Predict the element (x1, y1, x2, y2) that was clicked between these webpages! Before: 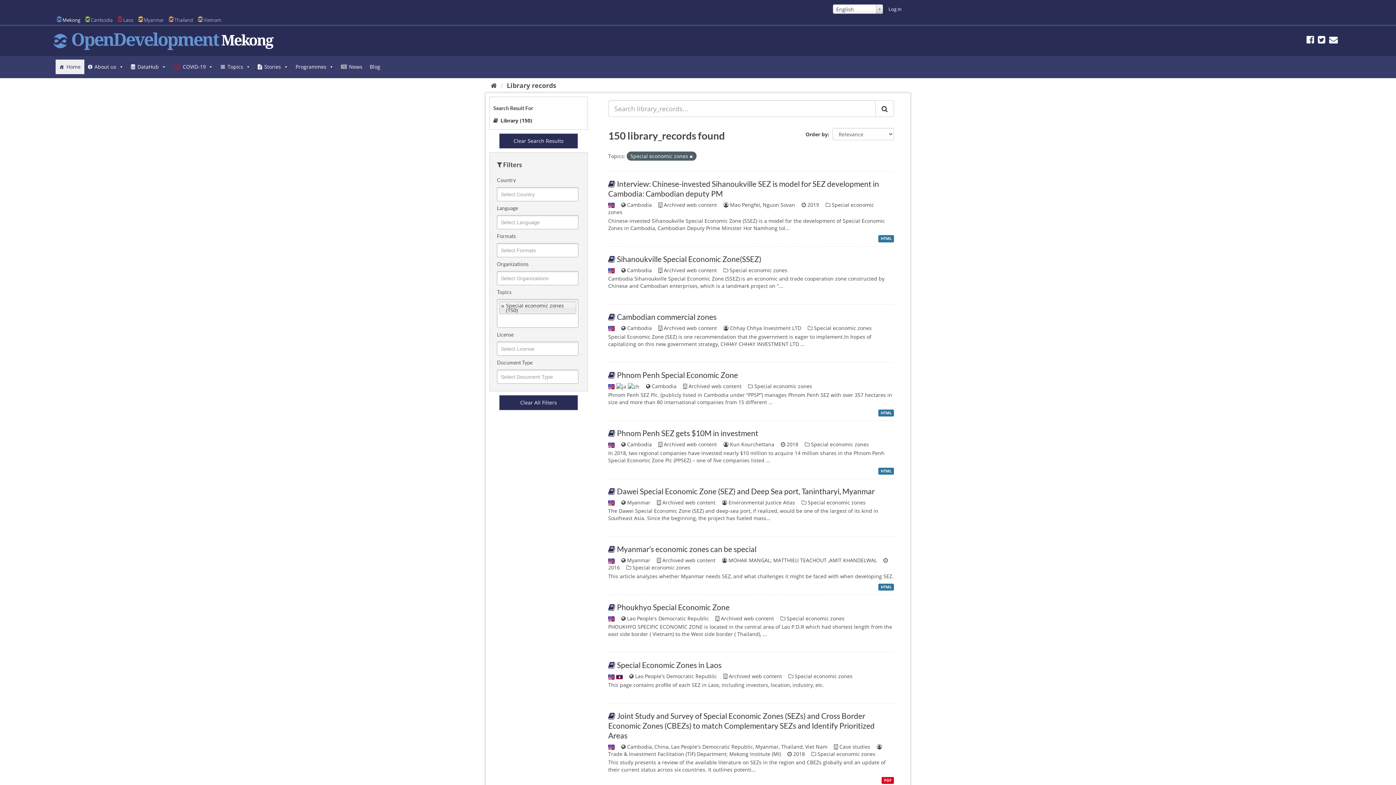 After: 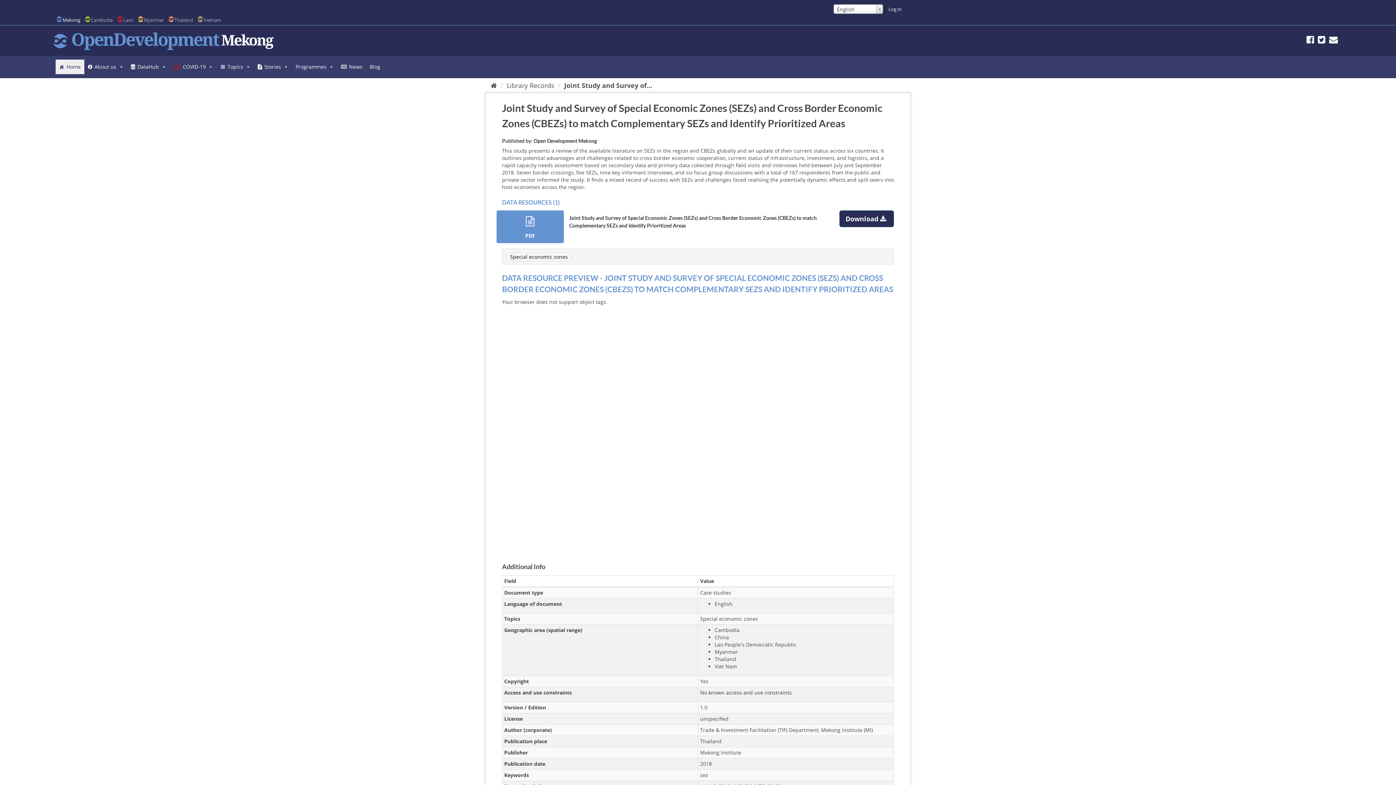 Action: bbox: (881, 777, 894, 784) label: PDF